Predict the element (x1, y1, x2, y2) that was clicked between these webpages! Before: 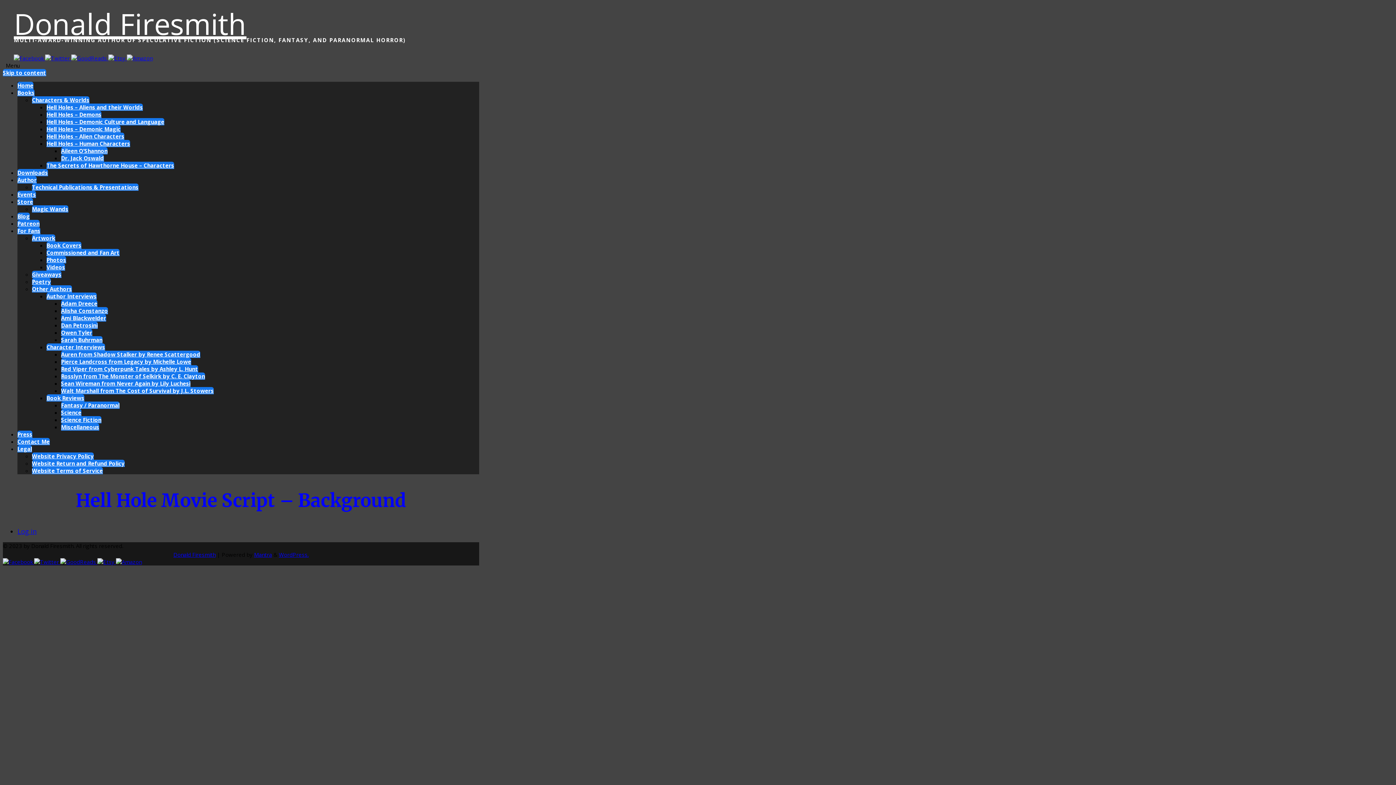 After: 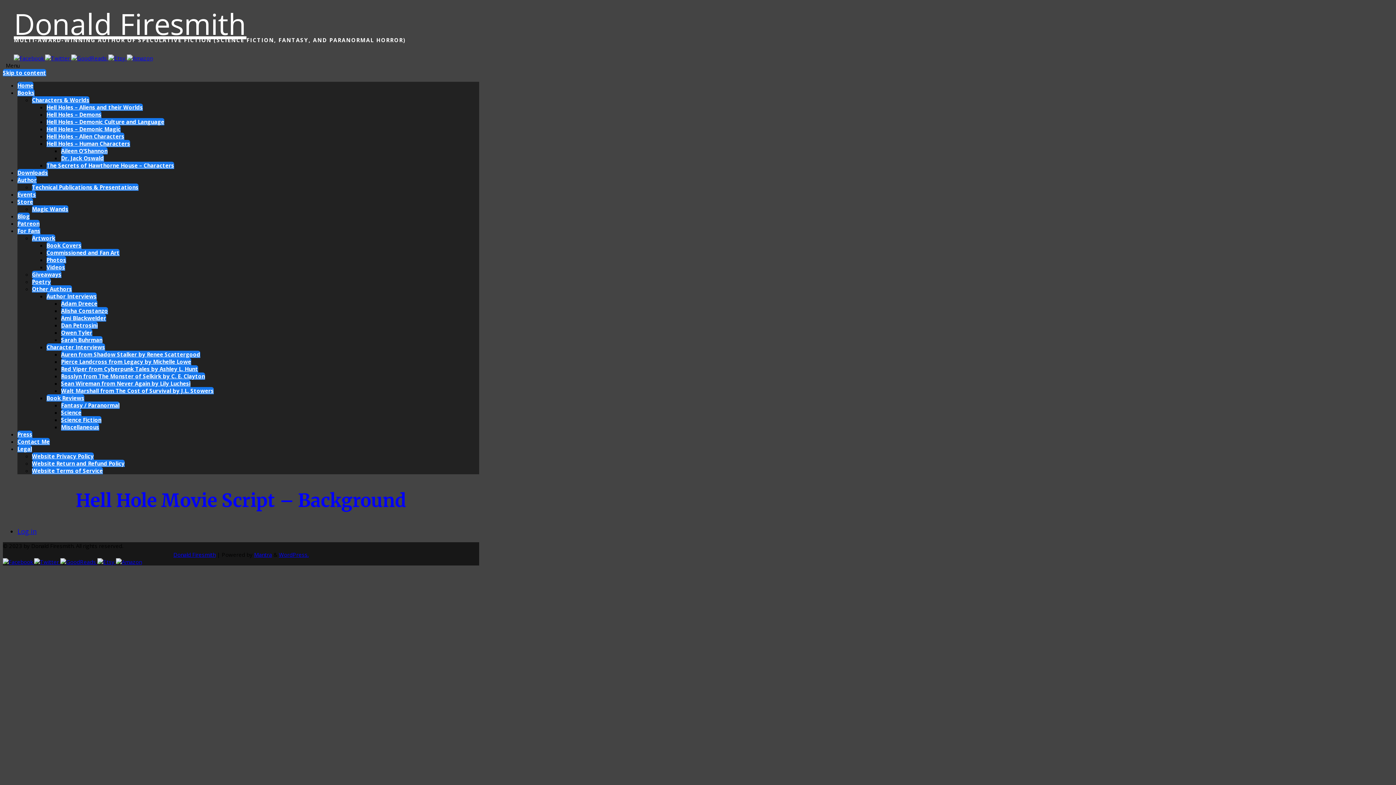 Action: bbox: (2, 558, 34, 565) label:  